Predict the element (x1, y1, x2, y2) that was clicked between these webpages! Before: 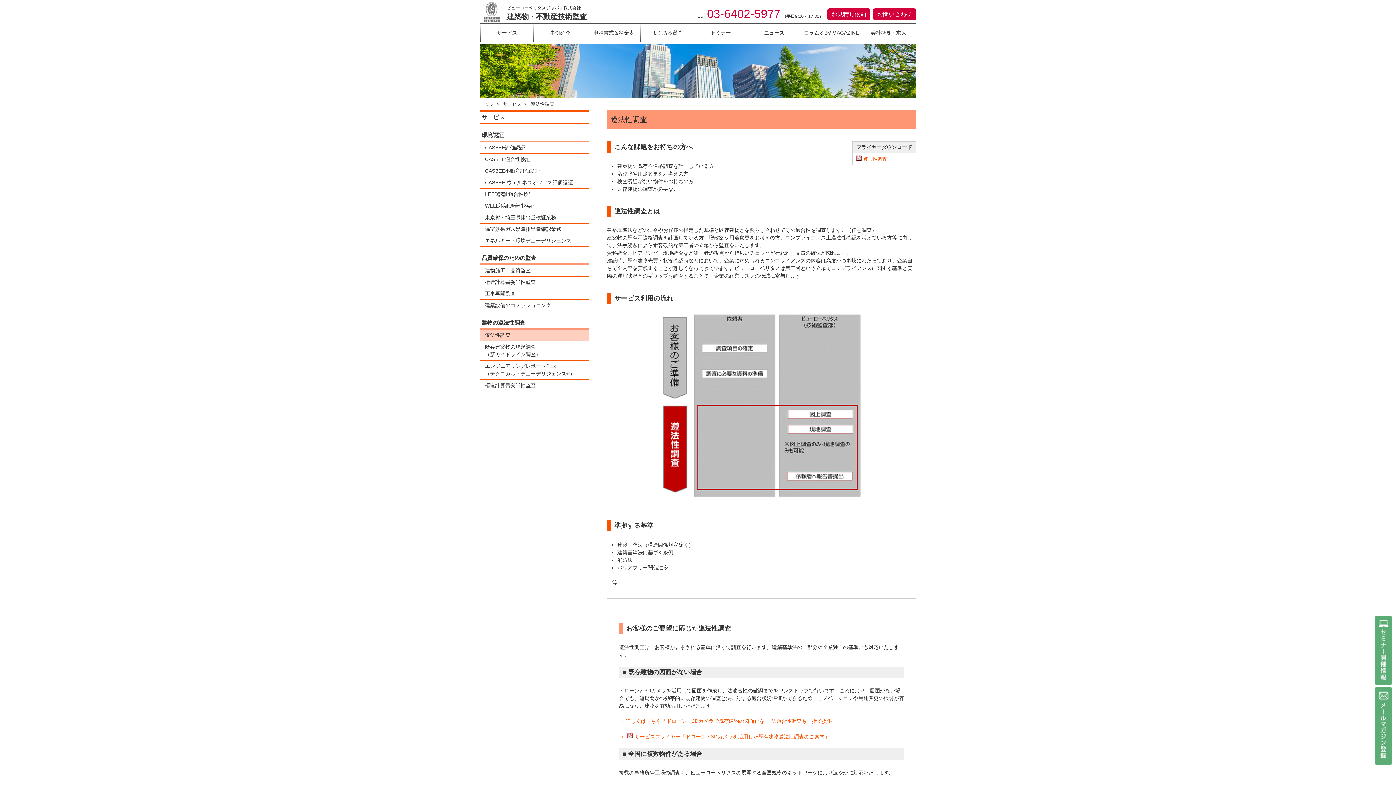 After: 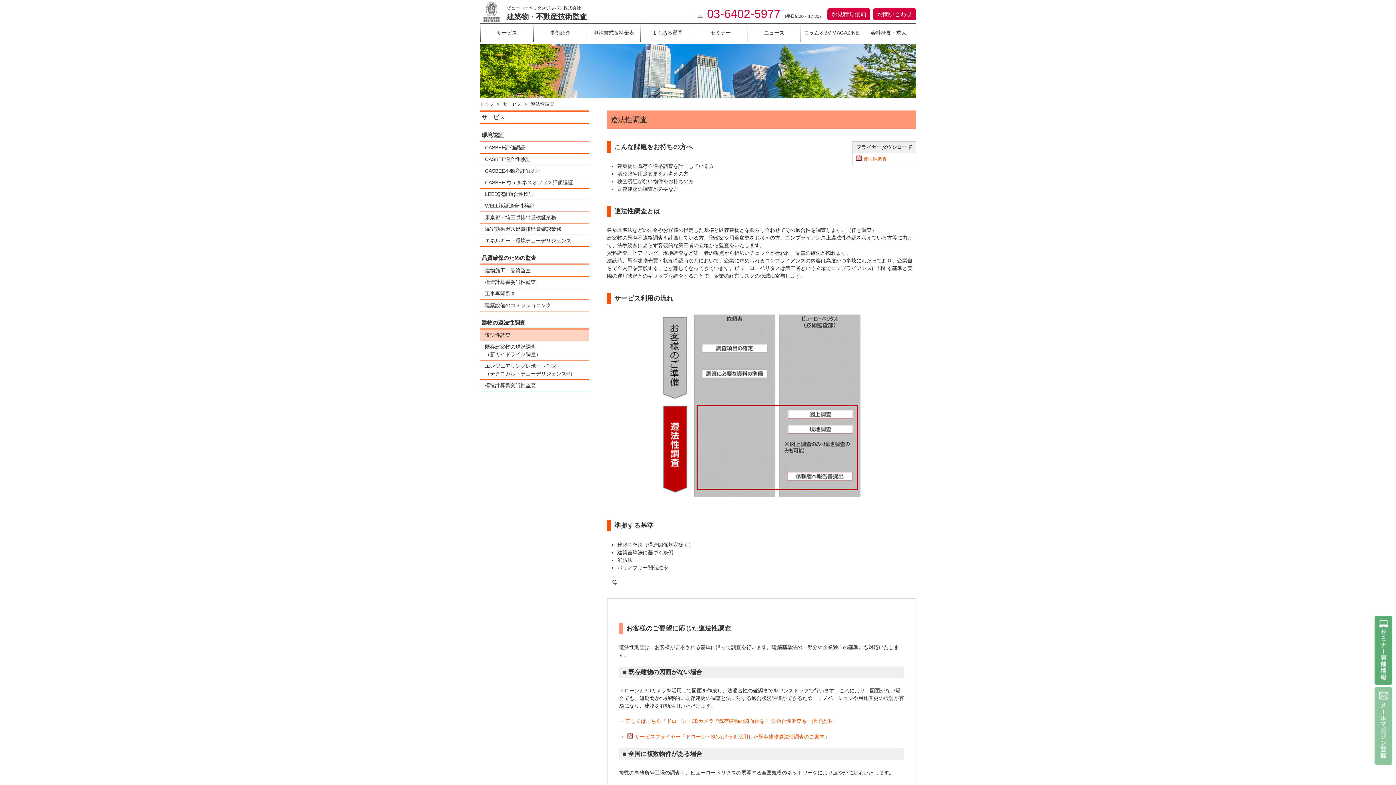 Action: bbox: (1374, 760, 1392, 766)